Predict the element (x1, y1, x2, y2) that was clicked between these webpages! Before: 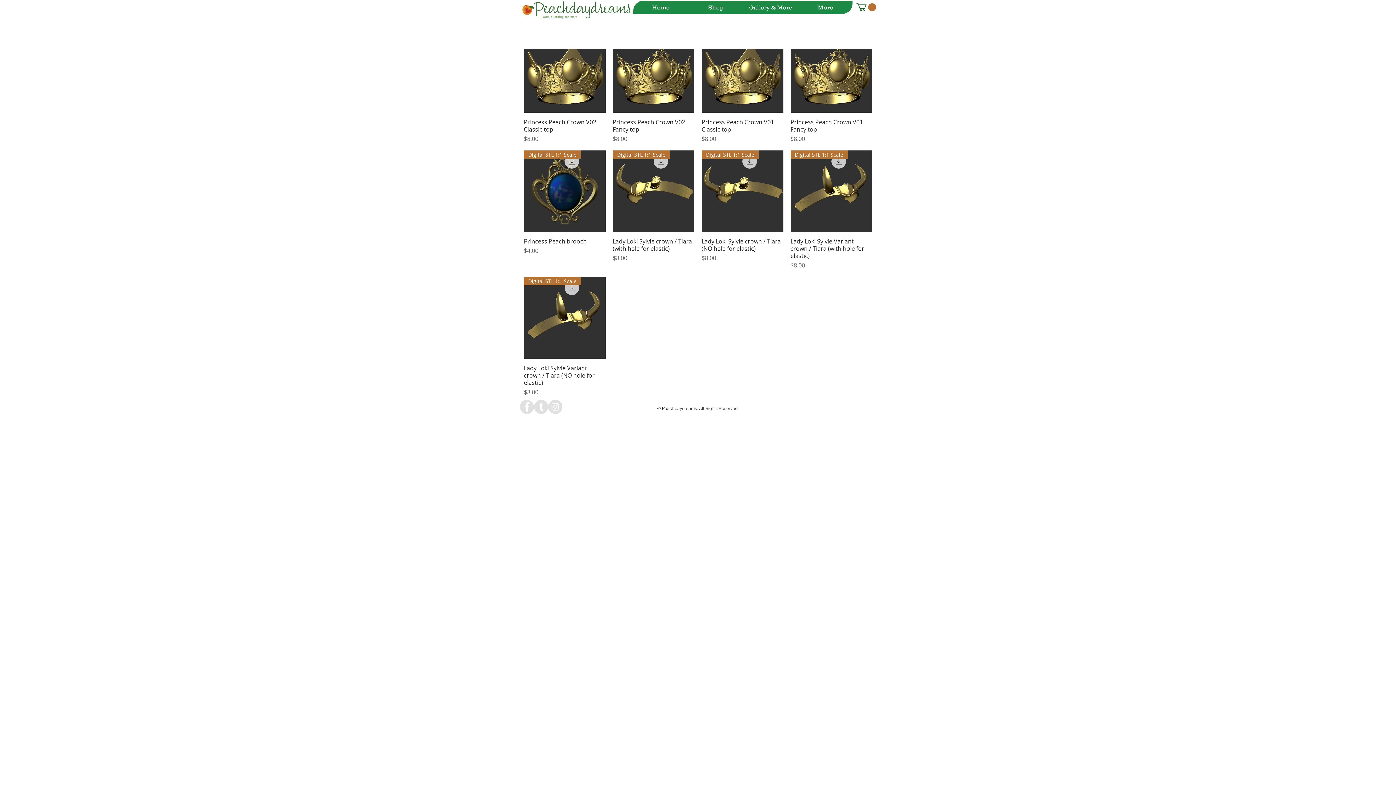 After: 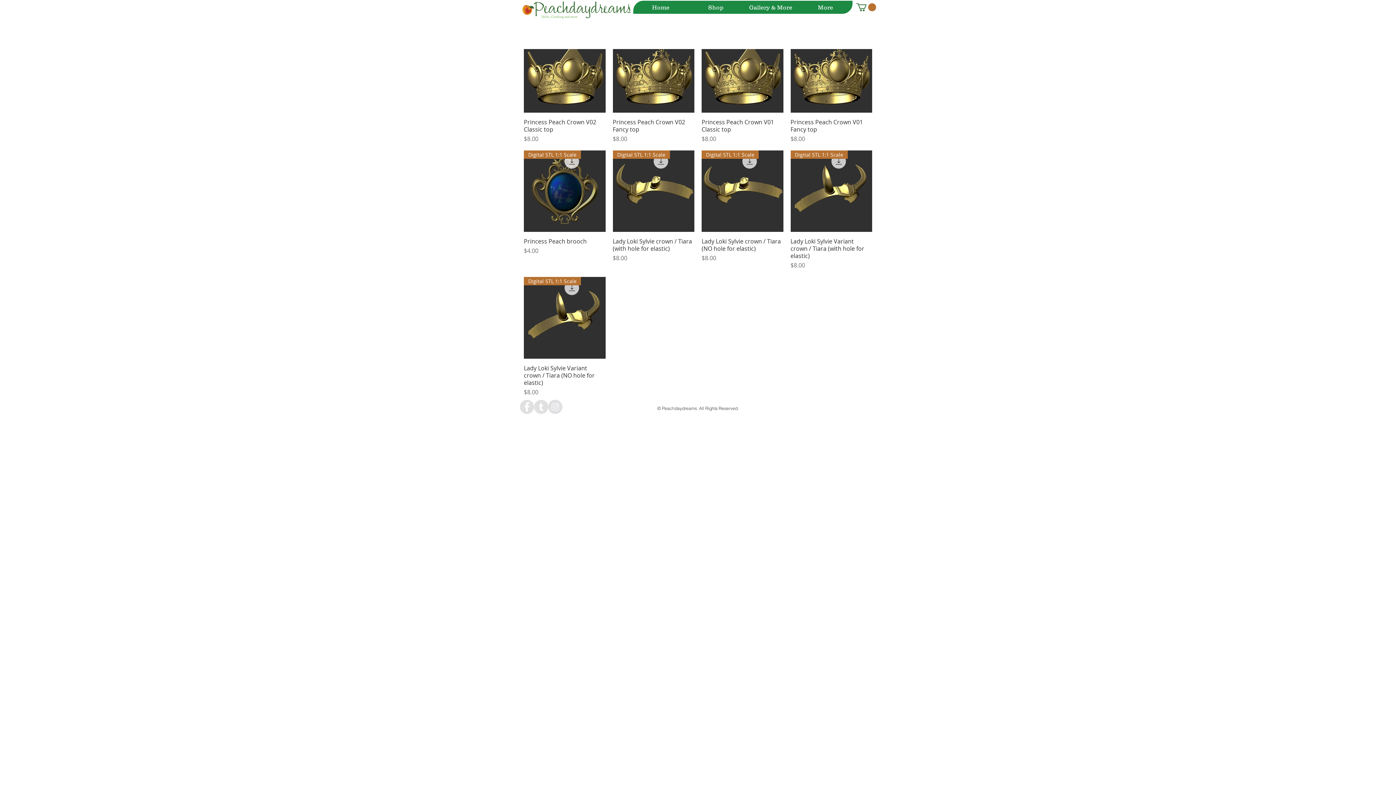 Action: bbox: (856, 3, 876, 11)